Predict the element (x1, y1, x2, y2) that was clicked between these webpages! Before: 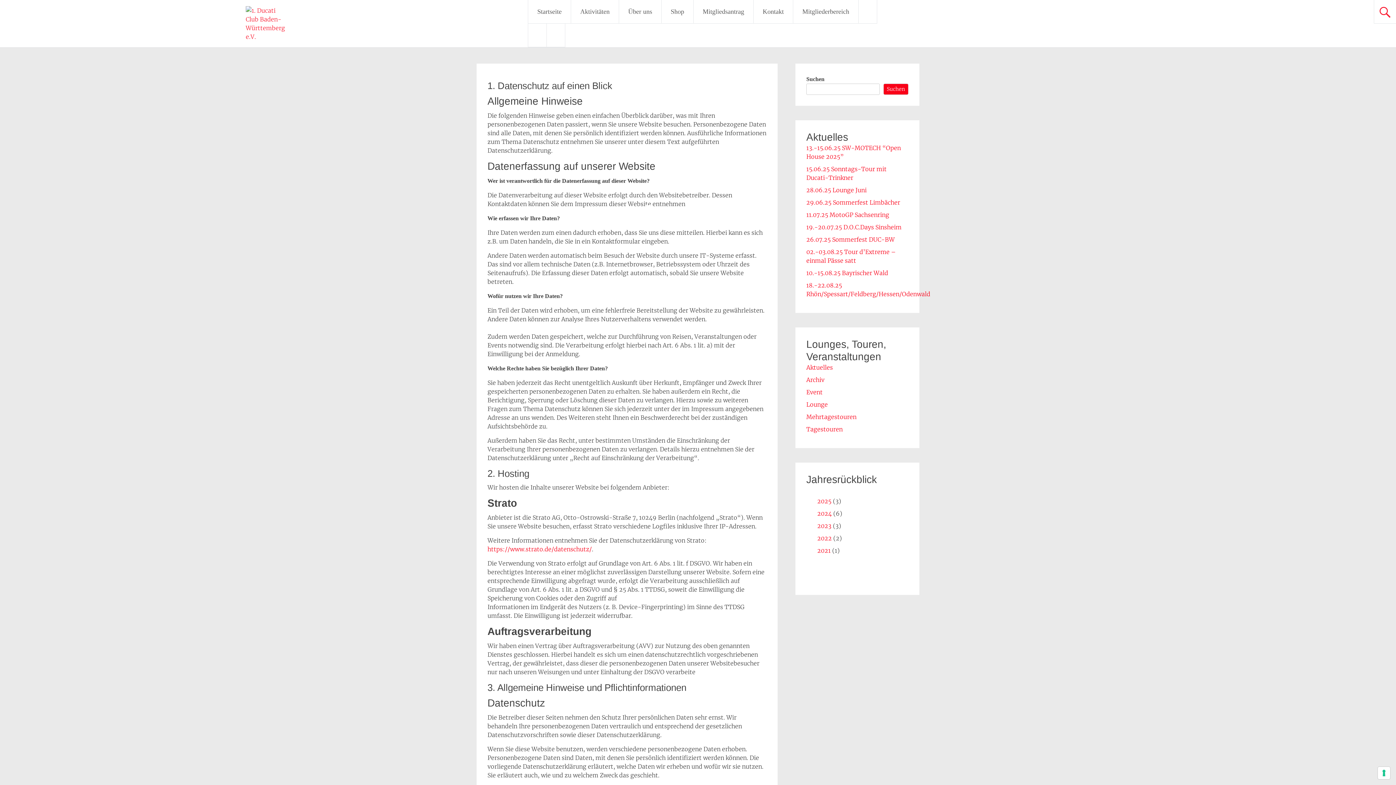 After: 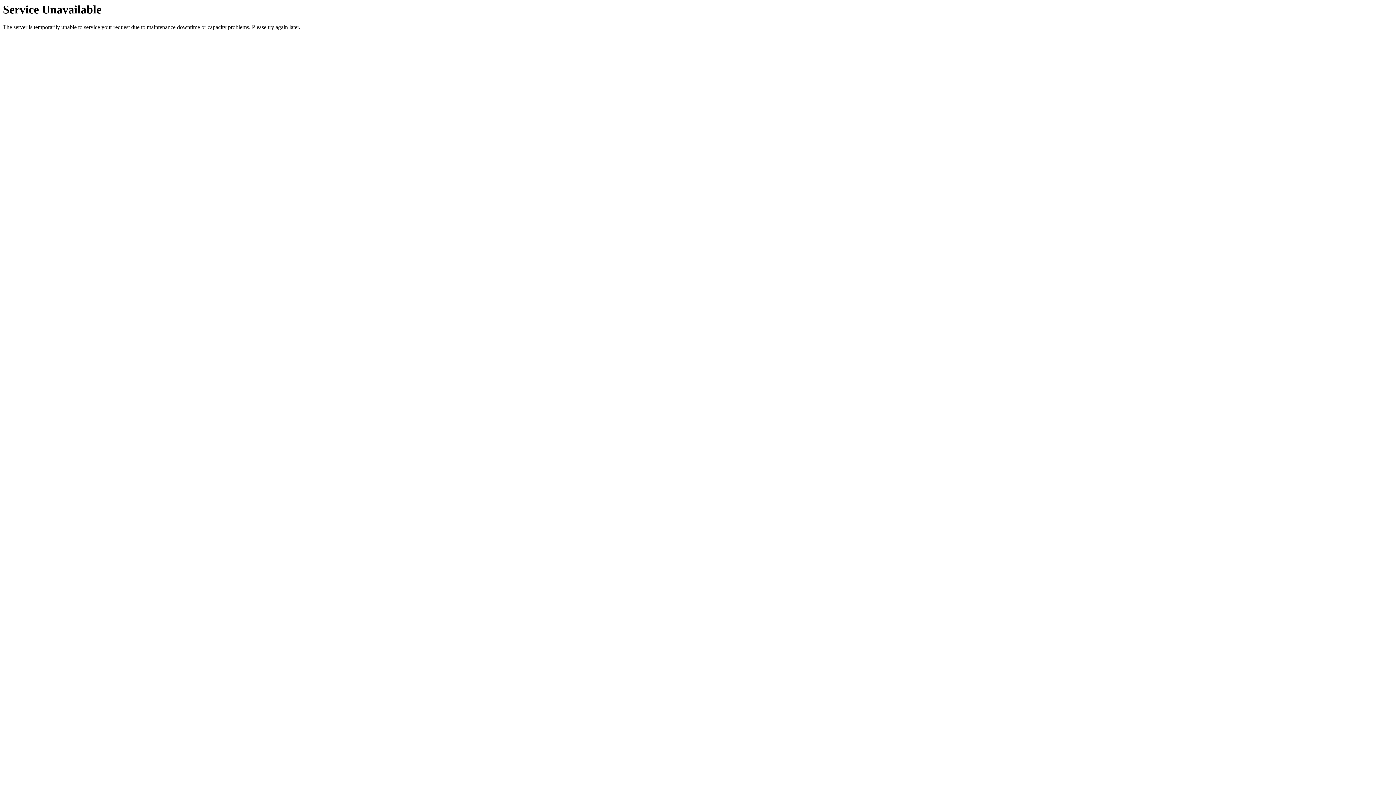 Action: bbox: (793, 0, 858, 23) label: Mitgliederbereich